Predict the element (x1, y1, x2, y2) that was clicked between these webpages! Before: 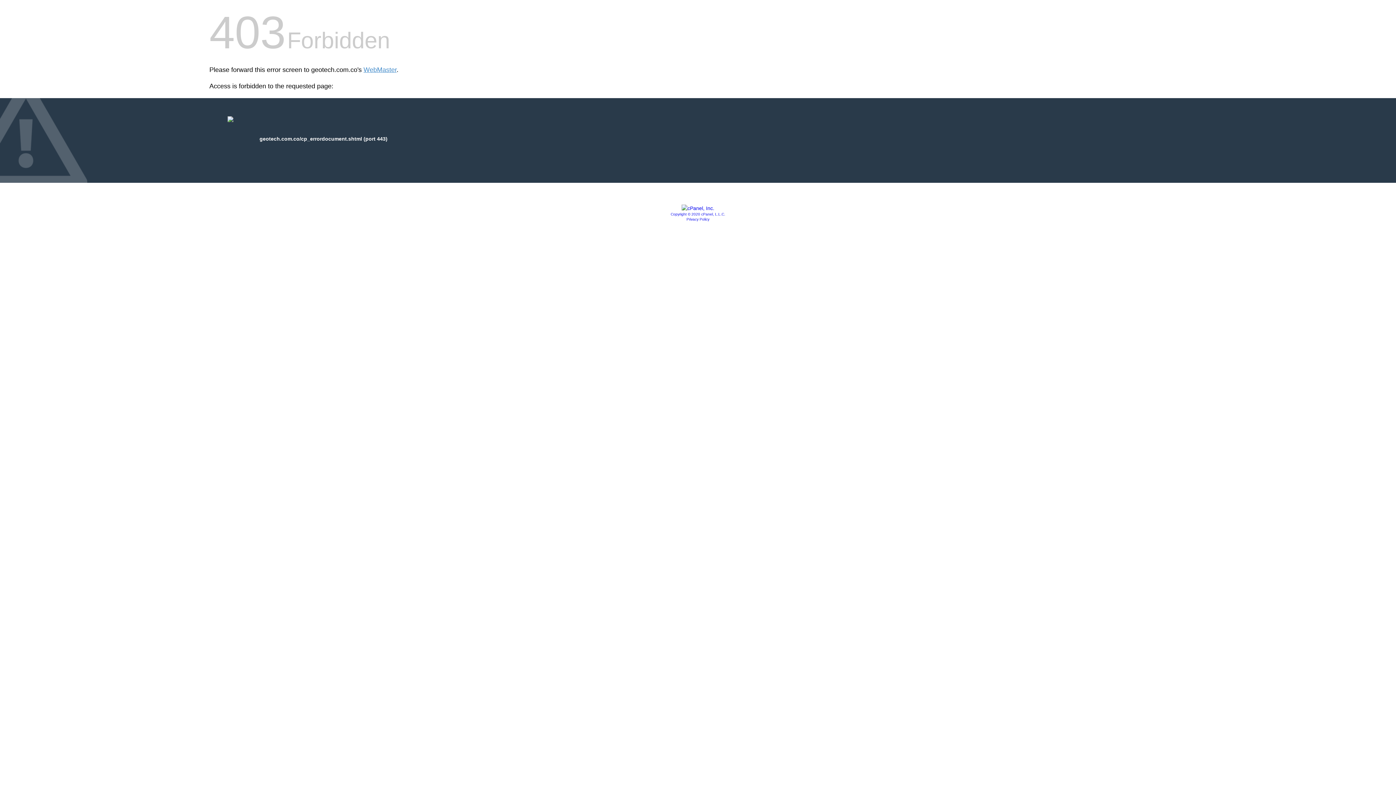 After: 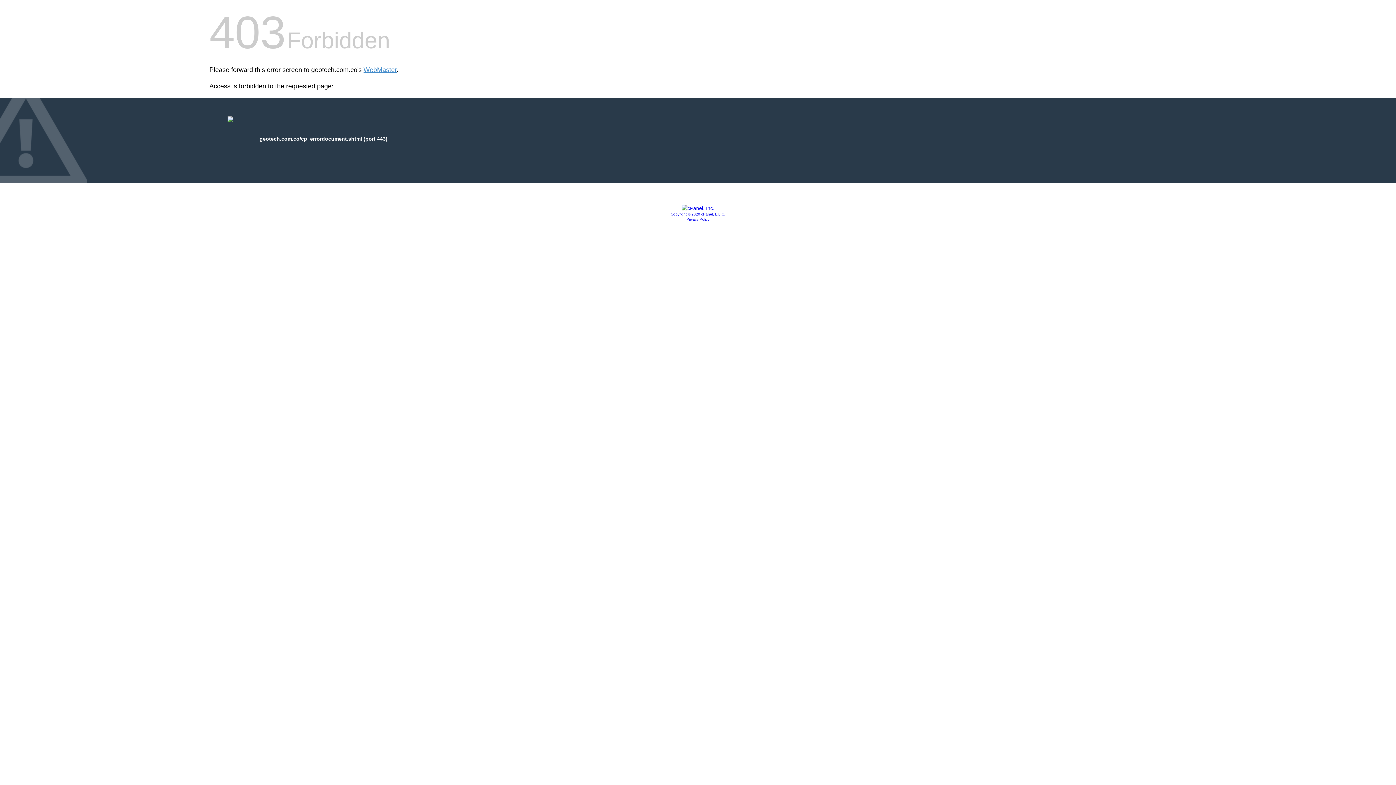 Action: label: Copyright © 2020 cPanel, L.L.C. bbox: (670, 212, 725, 216)